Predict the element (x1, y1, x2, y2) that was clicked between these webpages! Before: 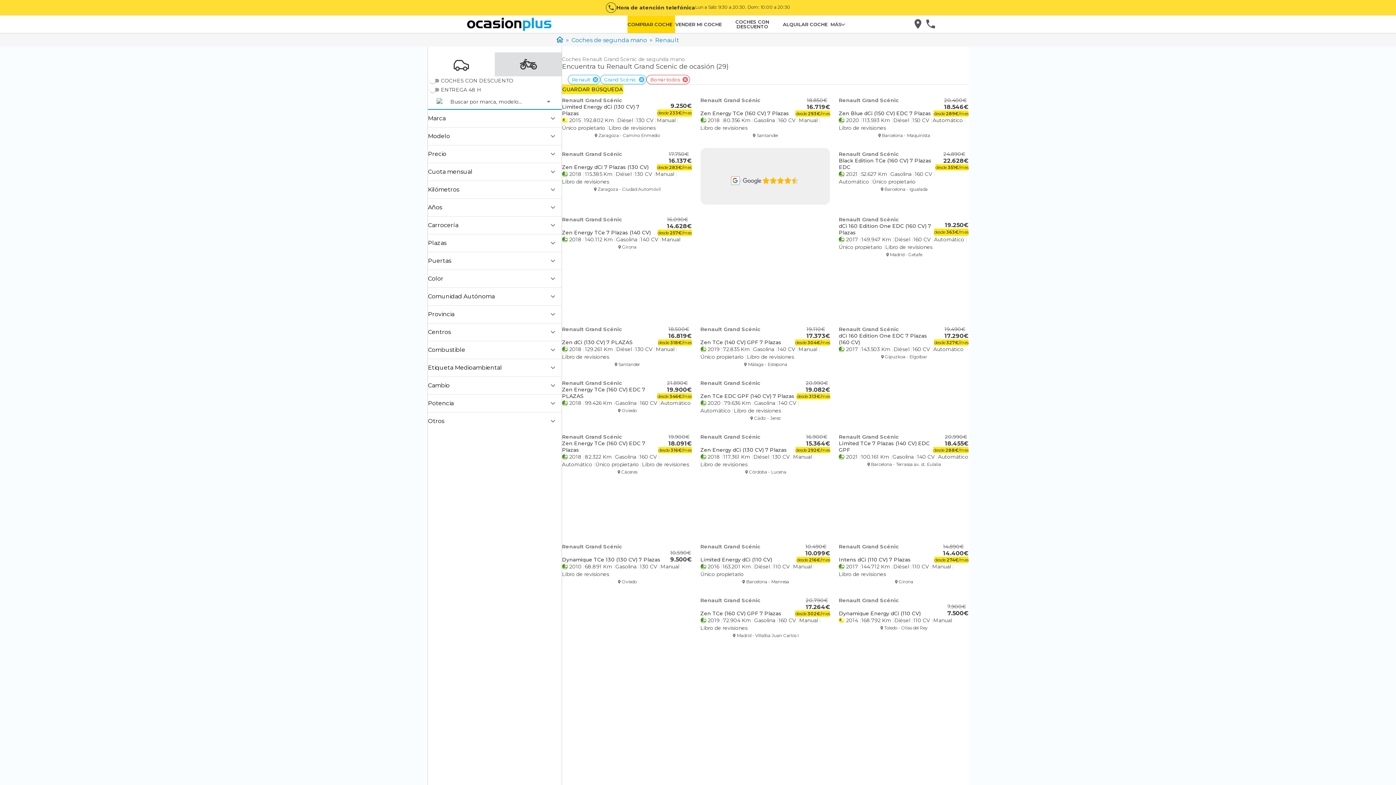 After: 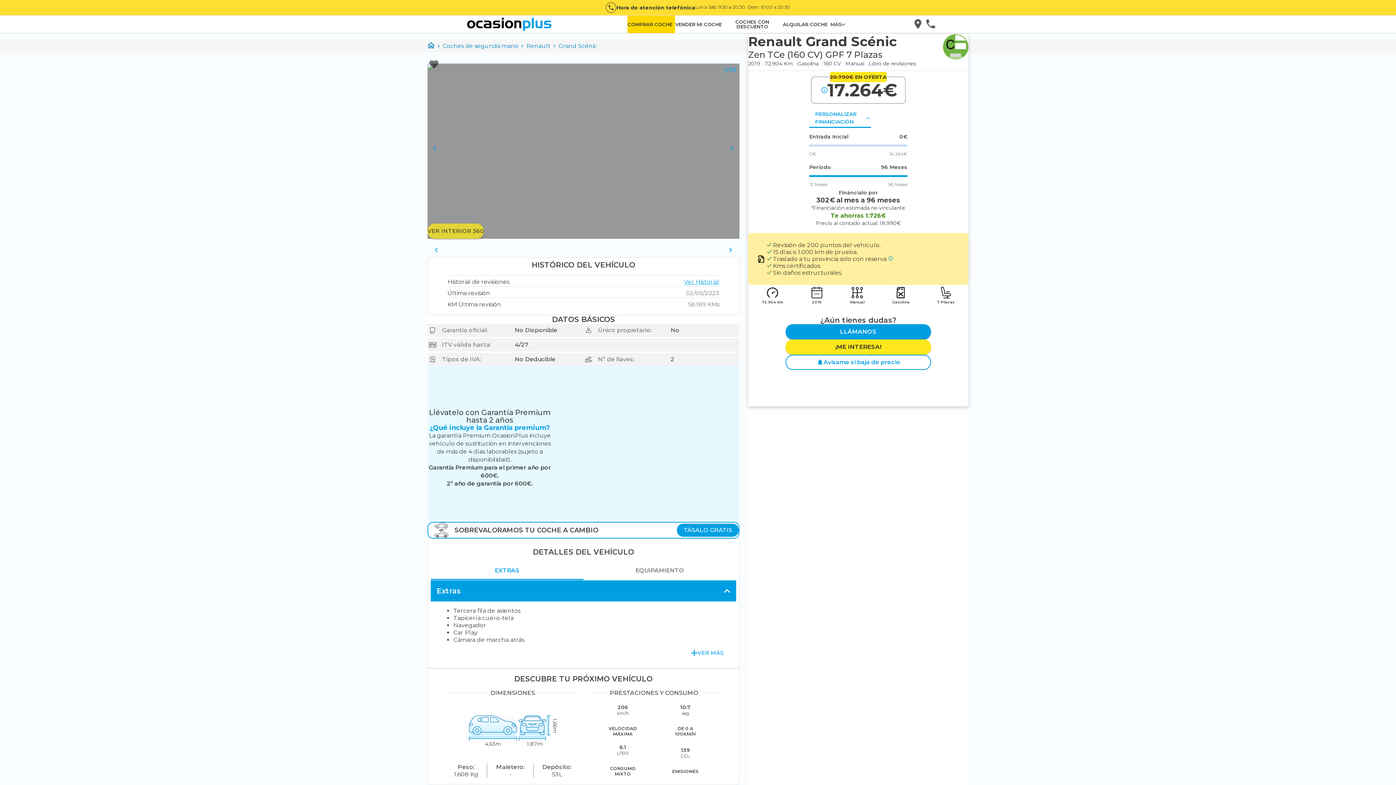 Action: bbox: (700, 594, 830, 639) label: Renault Grand Scénic
Zen TCe (160 CV) GPF 7 Plazas
20.790€
17.264€
desde
302€
/mes
2019
72.904 Km
Gasolina
160 CV
Manual
Libro de revisiones
Madrid - Villalba Juan Carlos I